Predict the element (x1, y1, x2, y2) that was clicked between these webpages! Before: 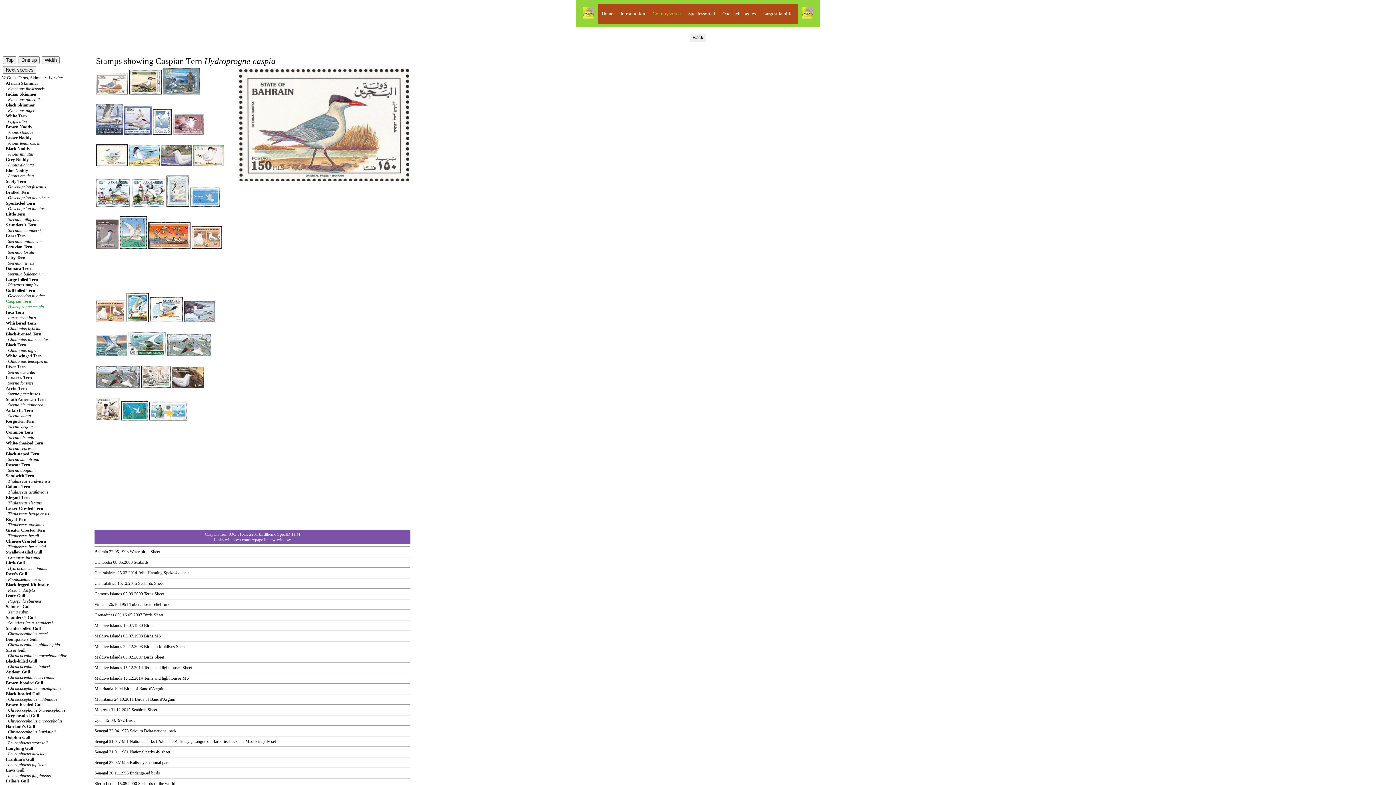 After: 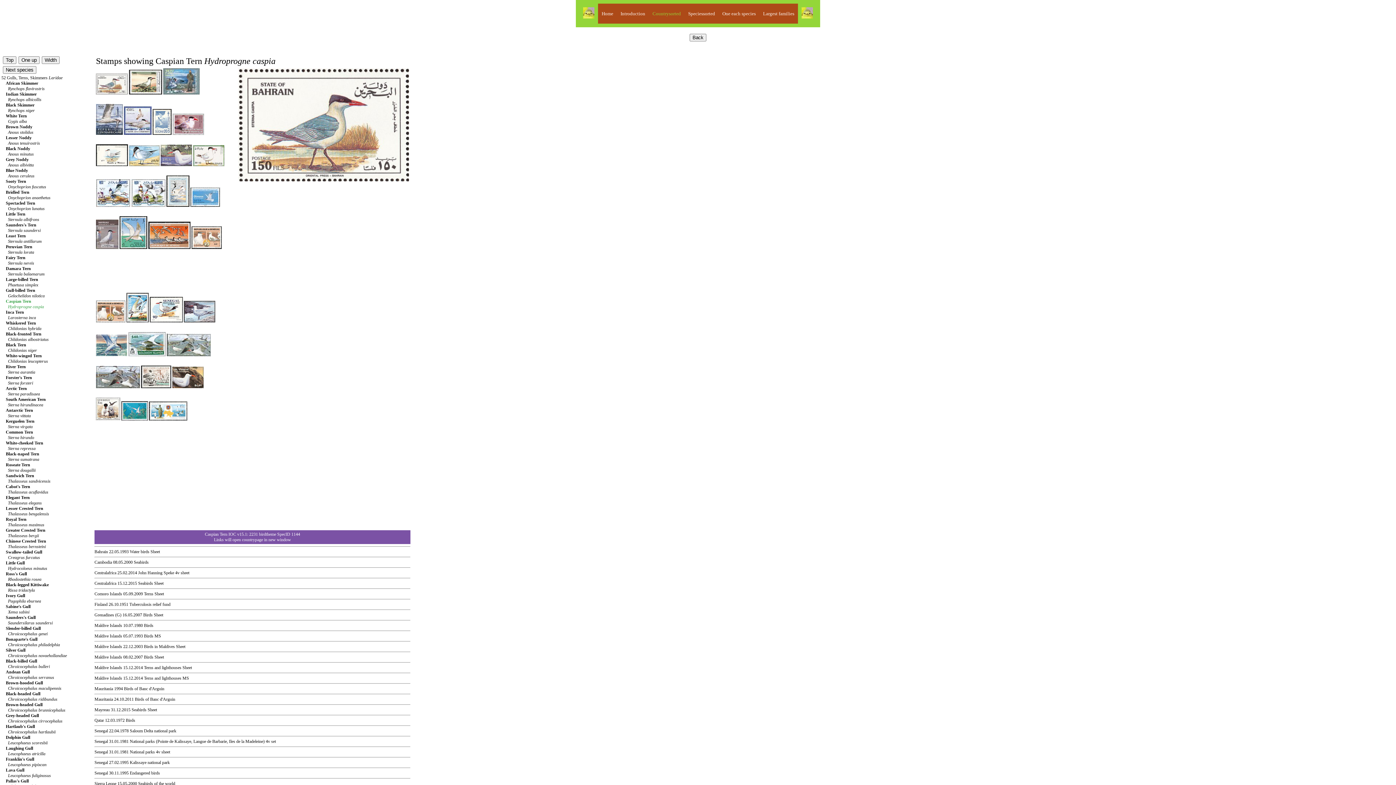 Action: label: Maldive Islands bbox: (94, 654, 122, 660)